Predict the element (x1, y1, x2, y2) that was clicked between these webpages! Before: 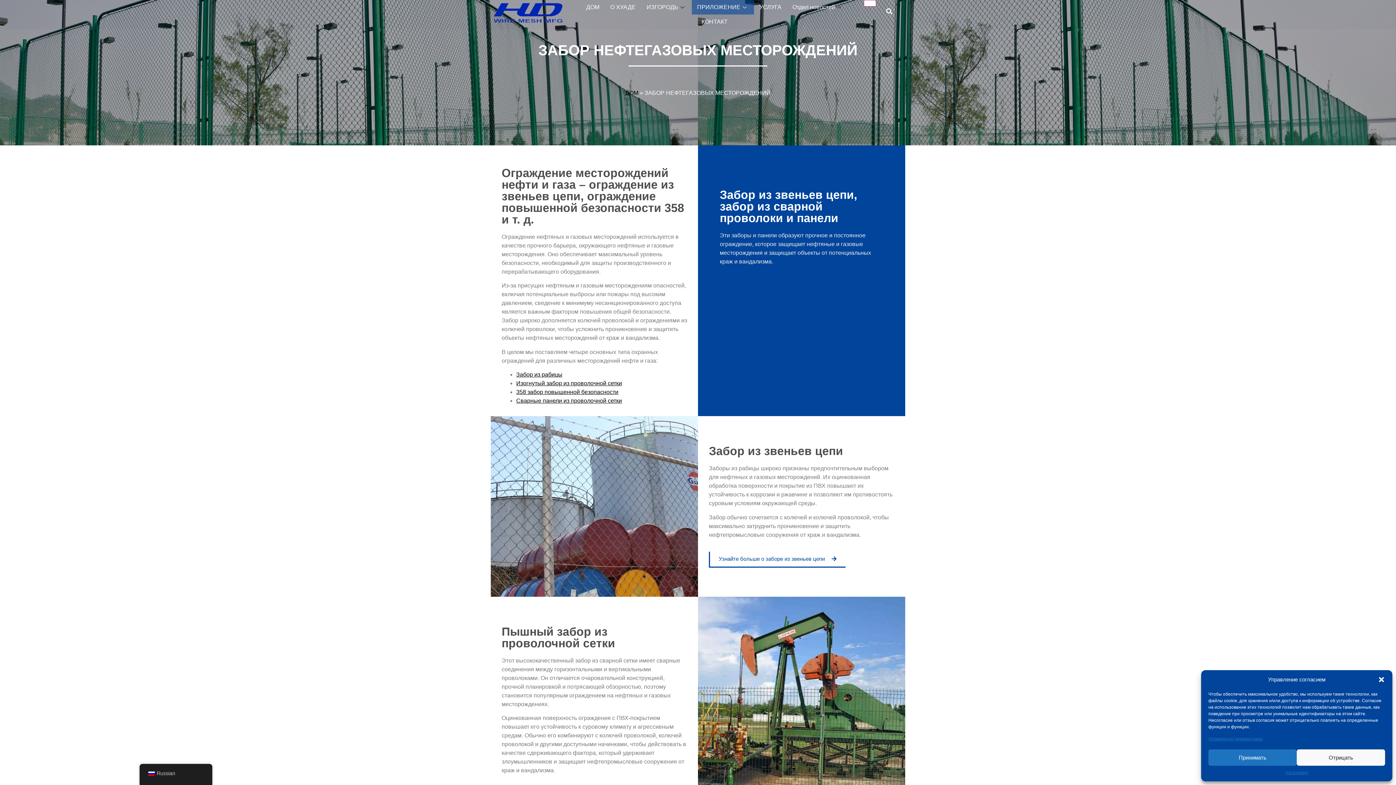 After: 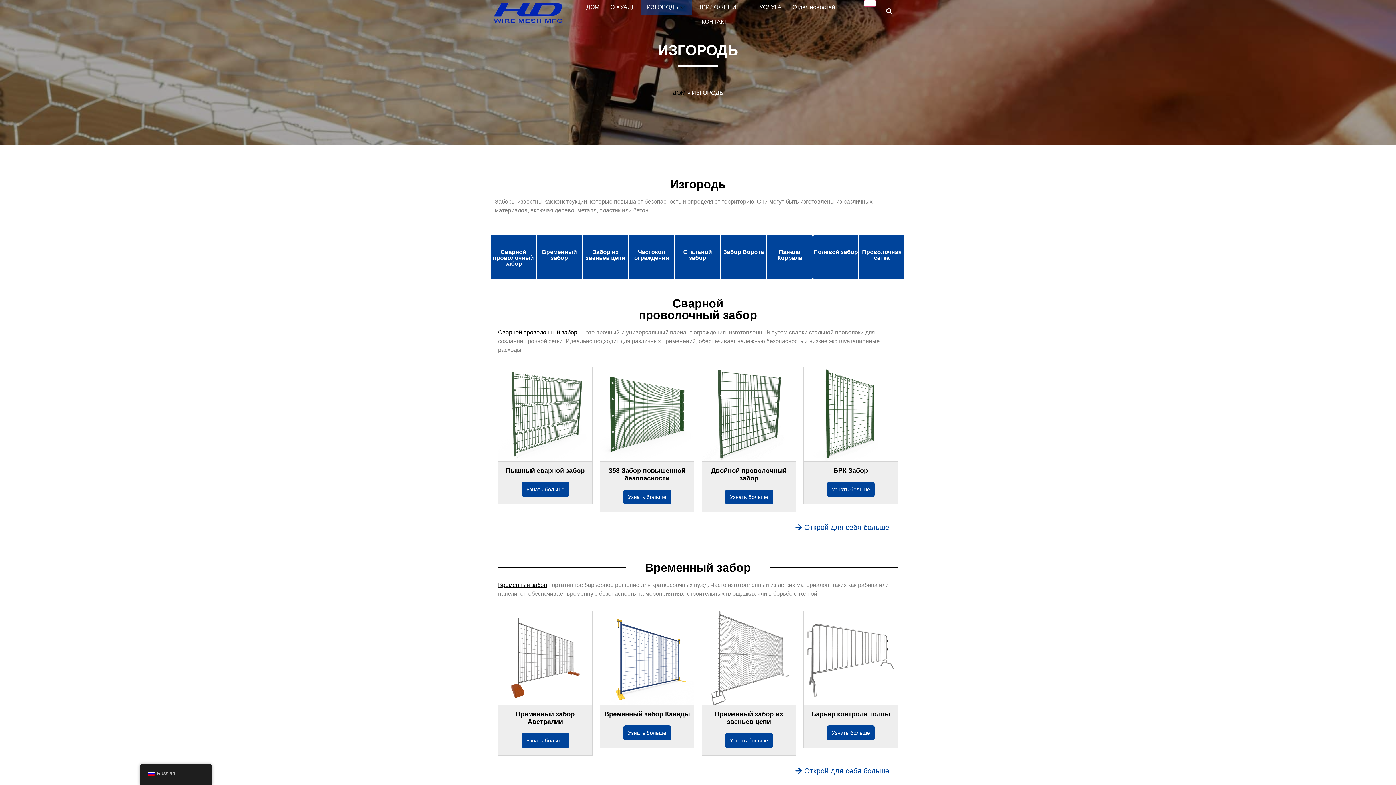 Action: label: ИЗГОРОДЬ bbox: (641, 0, 691, 14)